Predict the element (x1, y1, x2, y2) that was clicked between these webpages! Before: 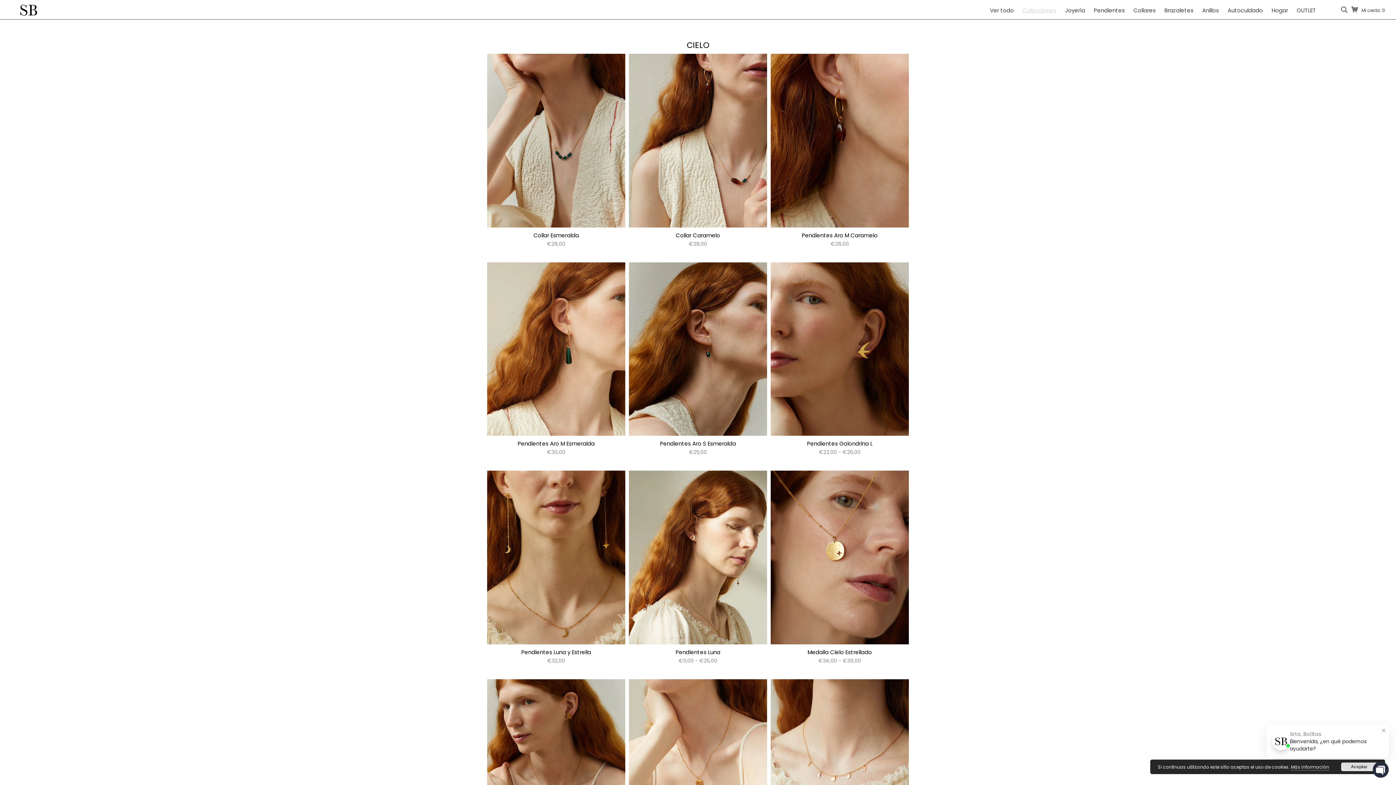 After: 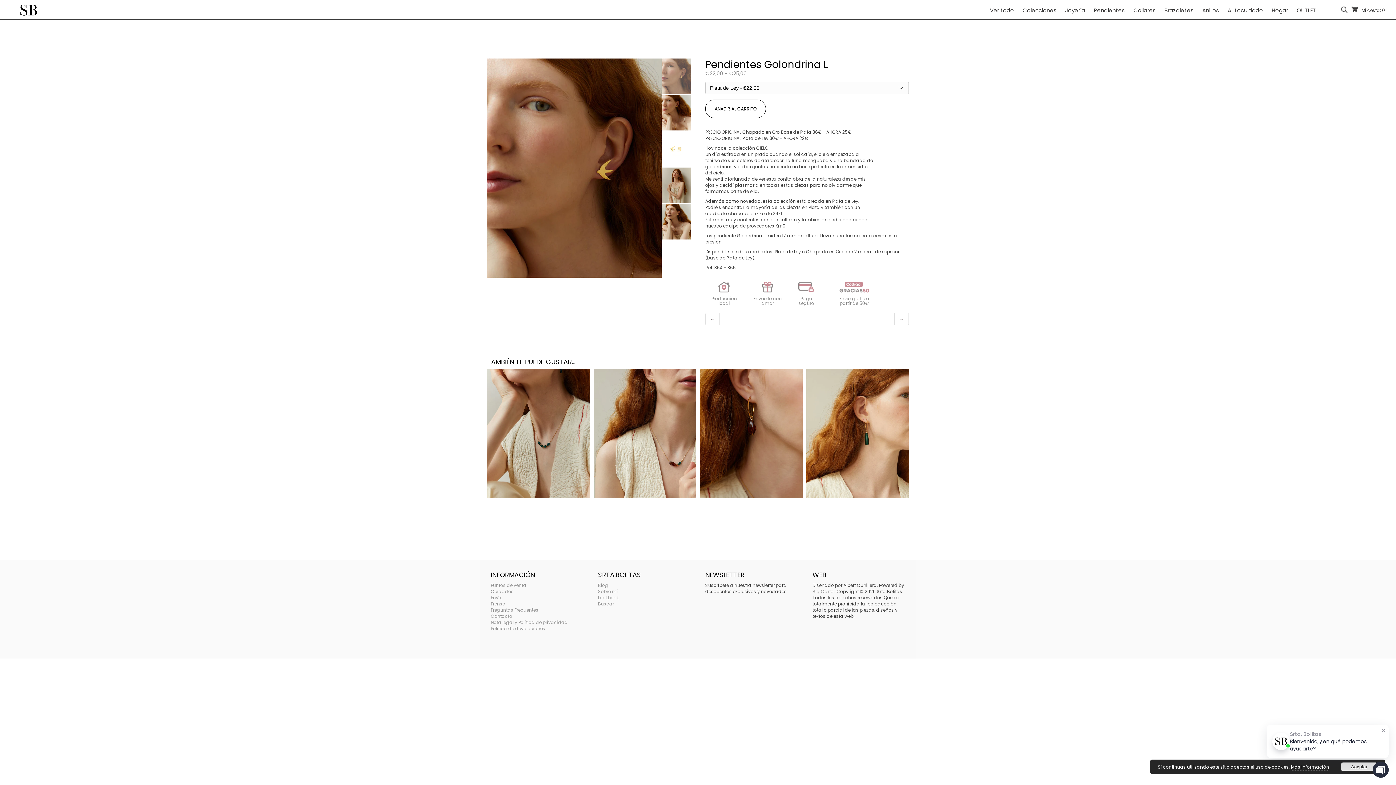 Action: label: Pendientes Golondrina L bbox: (770, 262, 909, 456)